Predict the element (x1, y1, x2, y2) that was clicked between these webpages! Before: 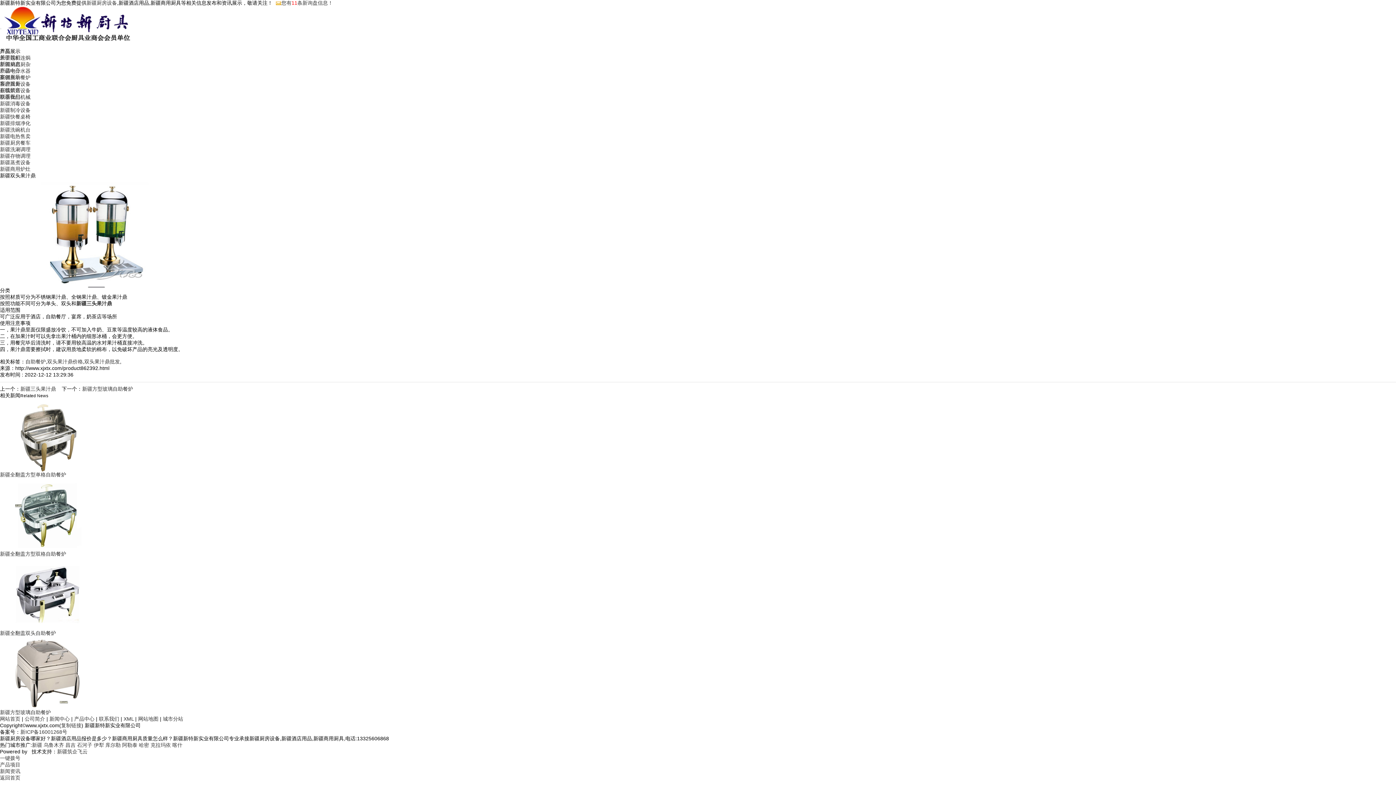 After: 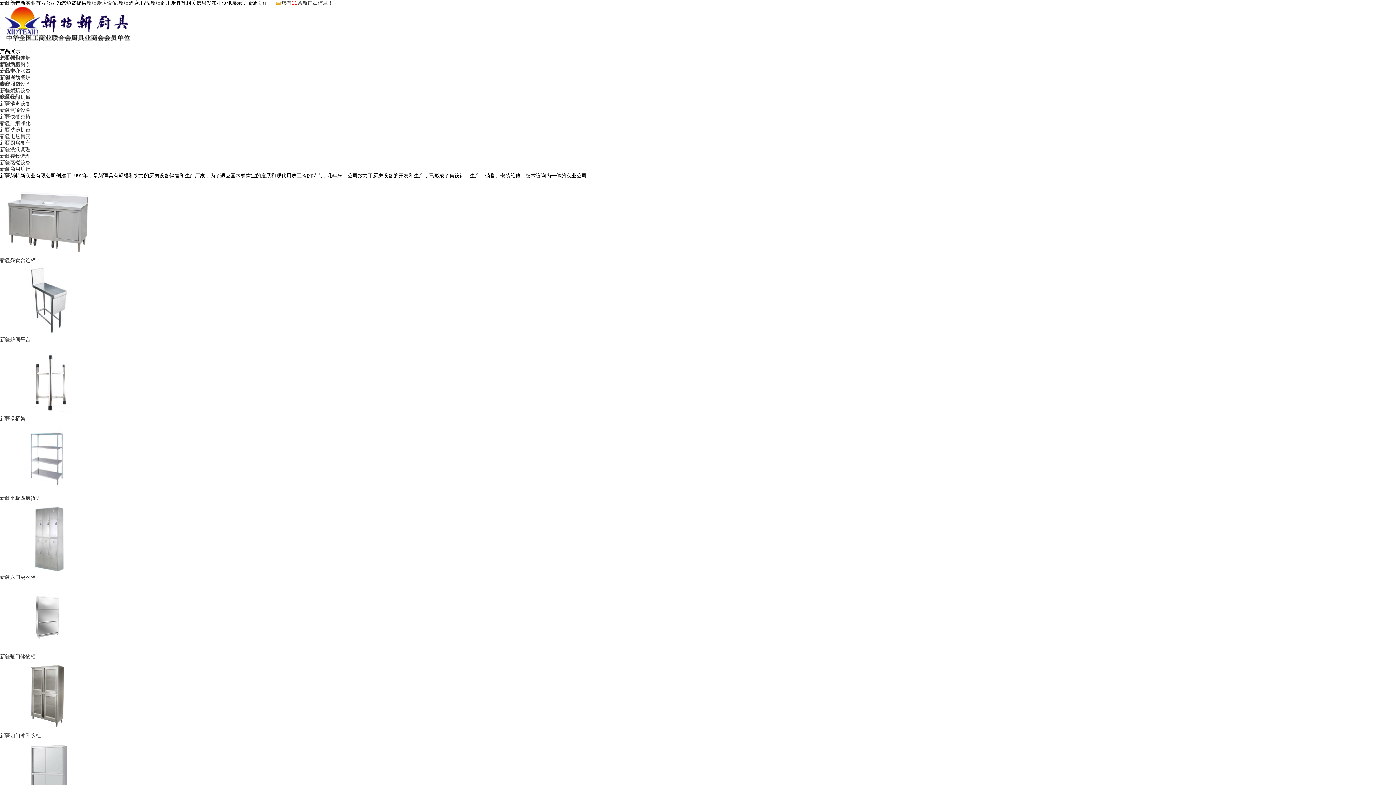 Action: label: 新疆存物调理 bbox: (0, 153, 30, 158)